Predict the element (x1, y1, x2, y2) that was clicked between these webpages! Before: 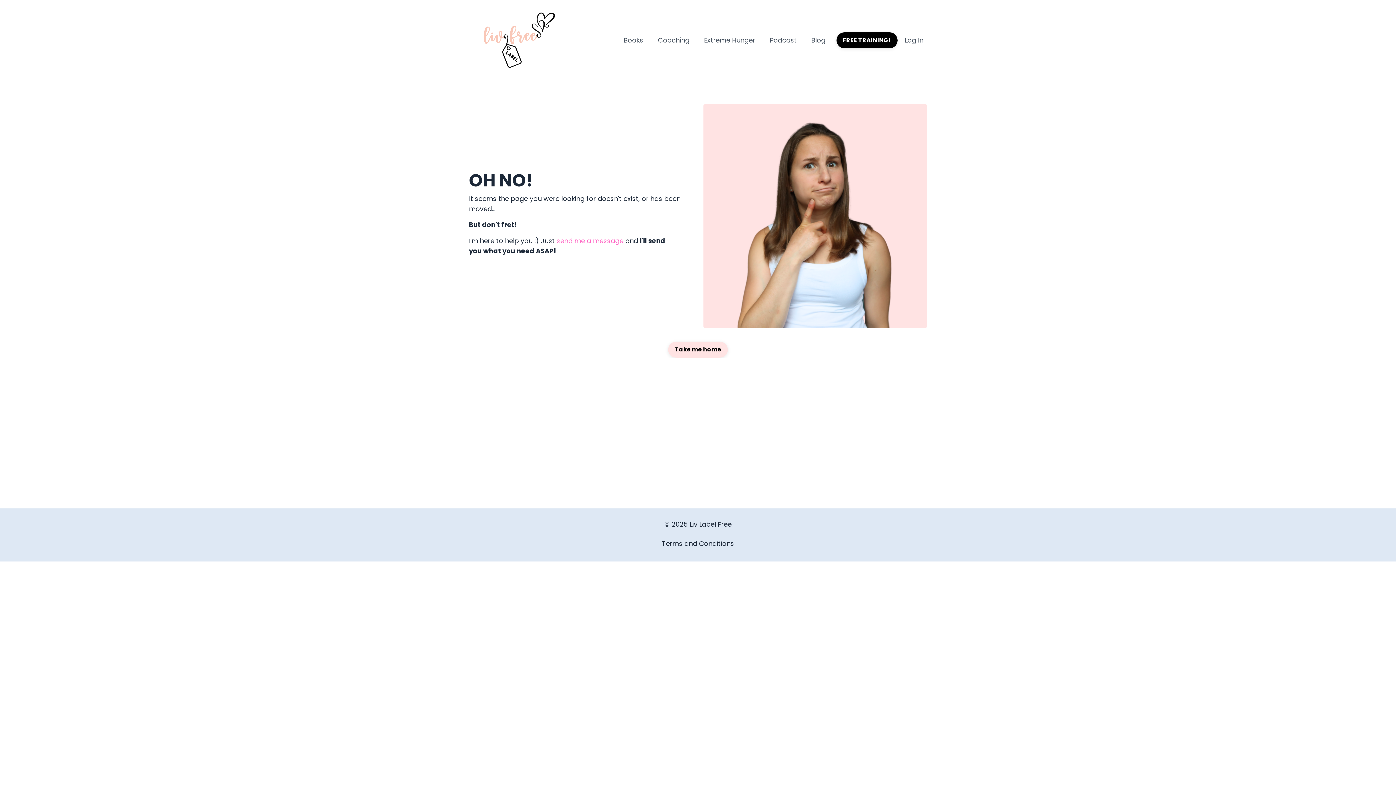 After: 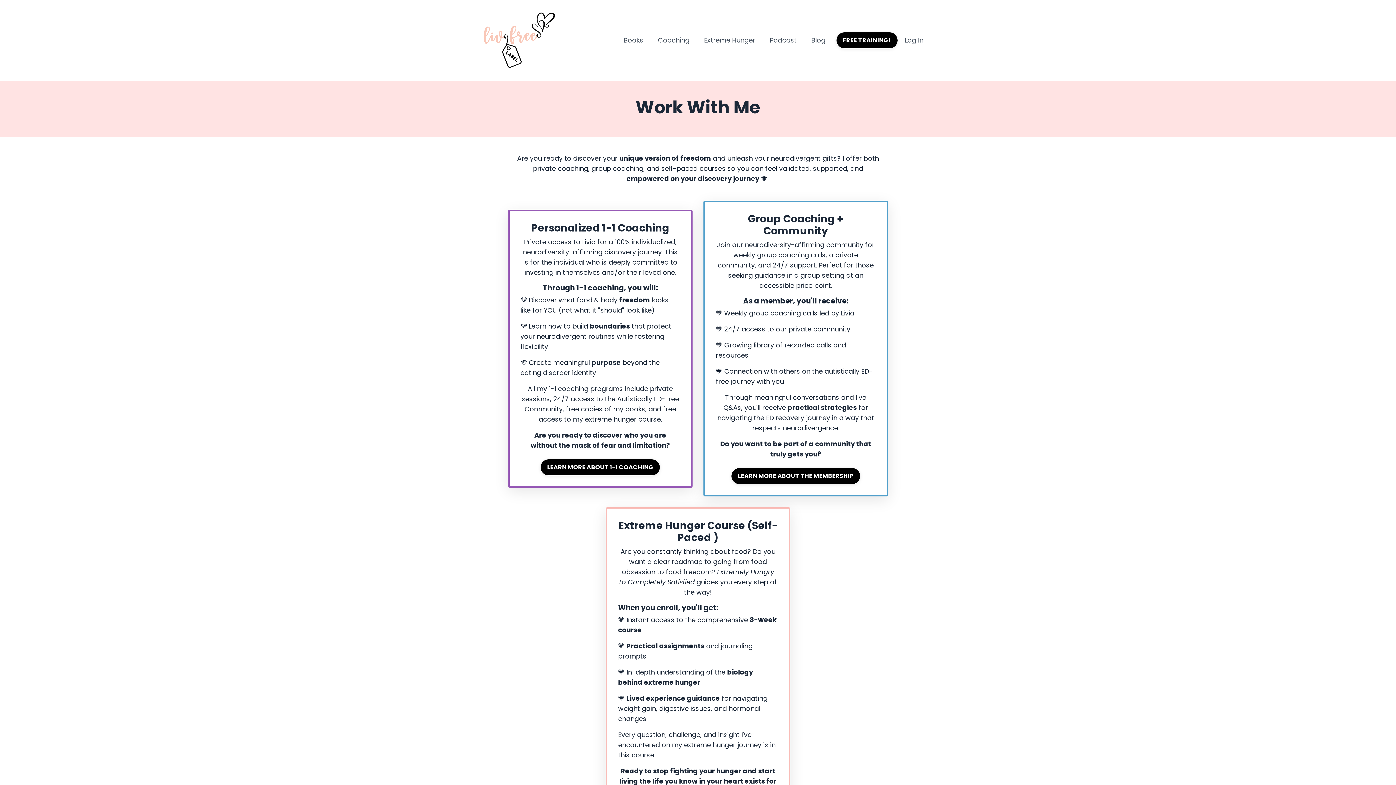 Action: bbox: (658, 35, 689, 45) label: Coaching